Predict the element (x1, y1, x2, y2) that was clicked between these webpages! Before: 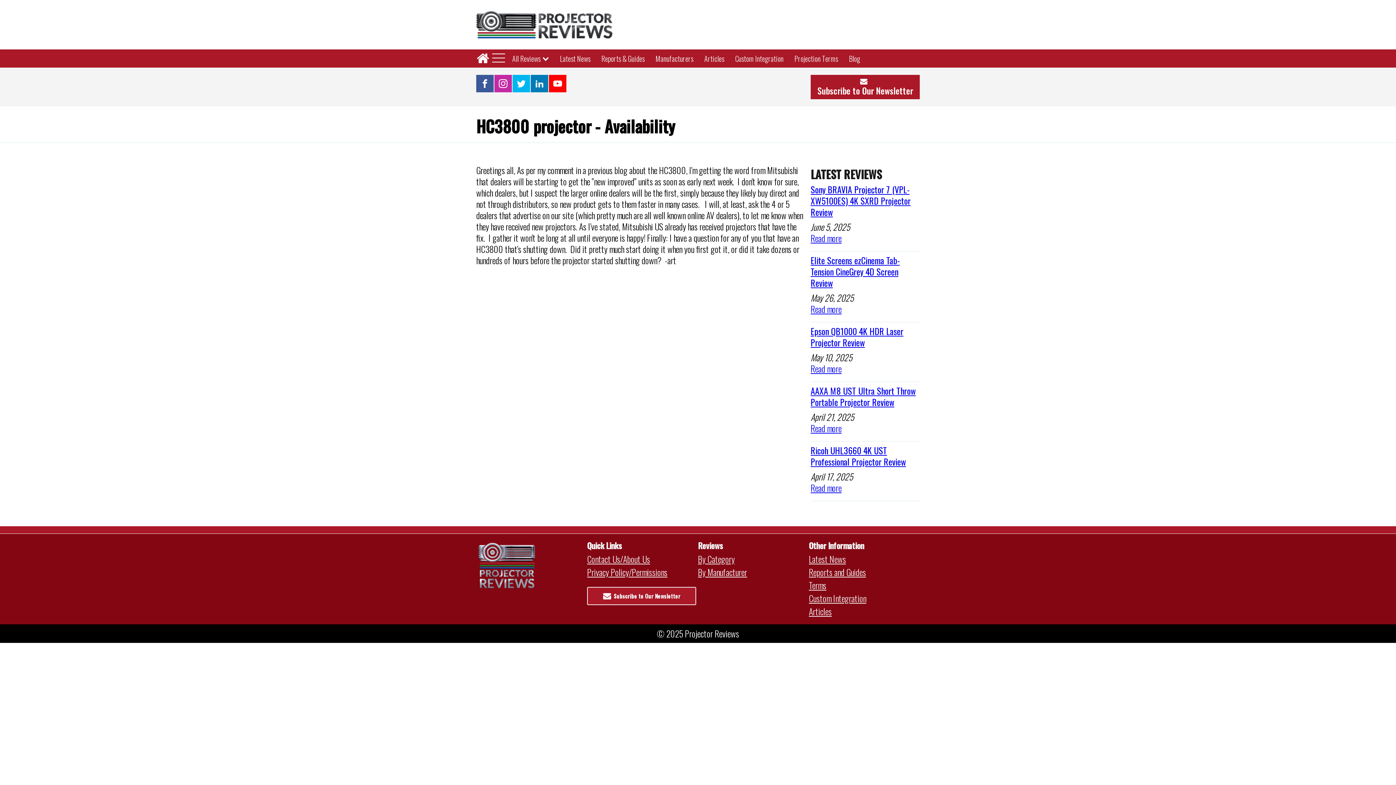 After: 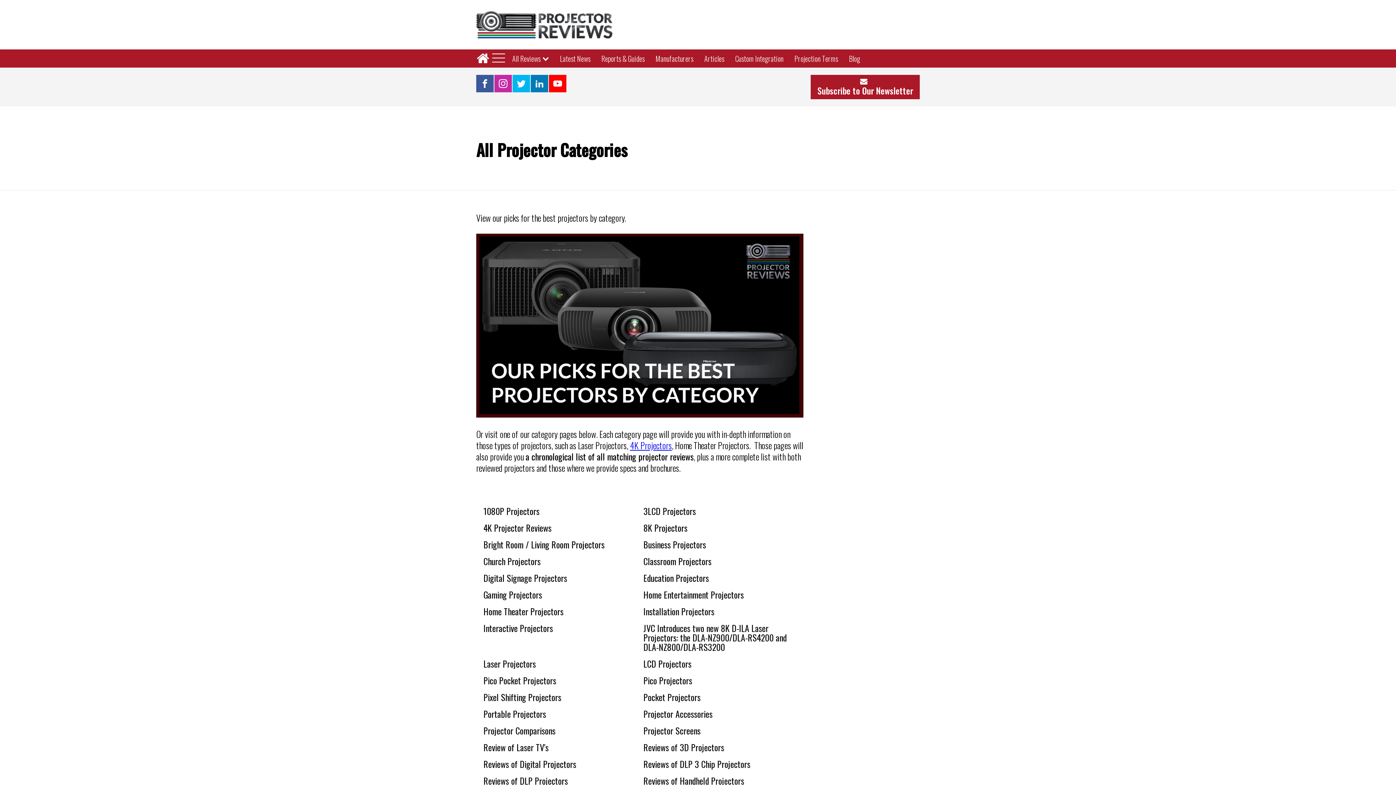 Action: bbox: (698, 553, 734, 565) label: By Category